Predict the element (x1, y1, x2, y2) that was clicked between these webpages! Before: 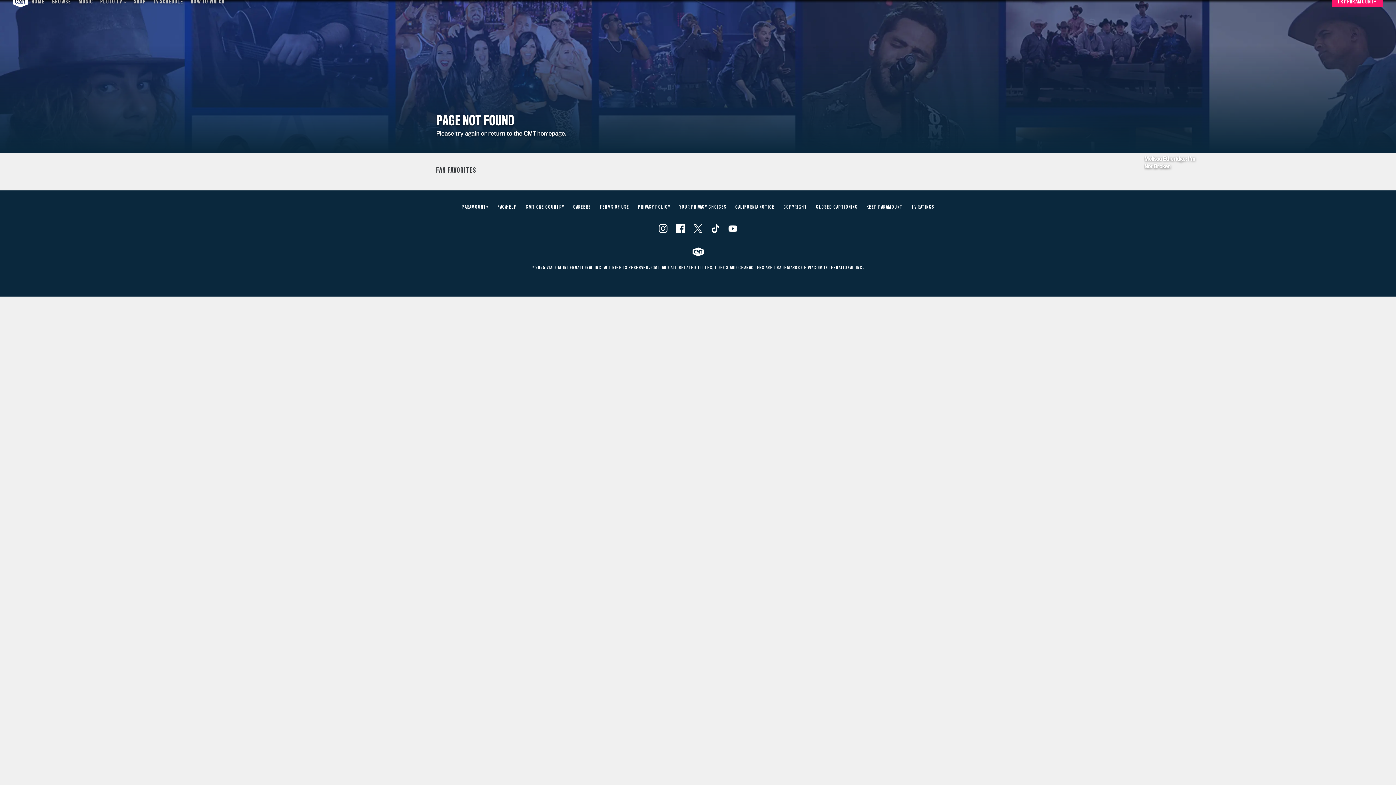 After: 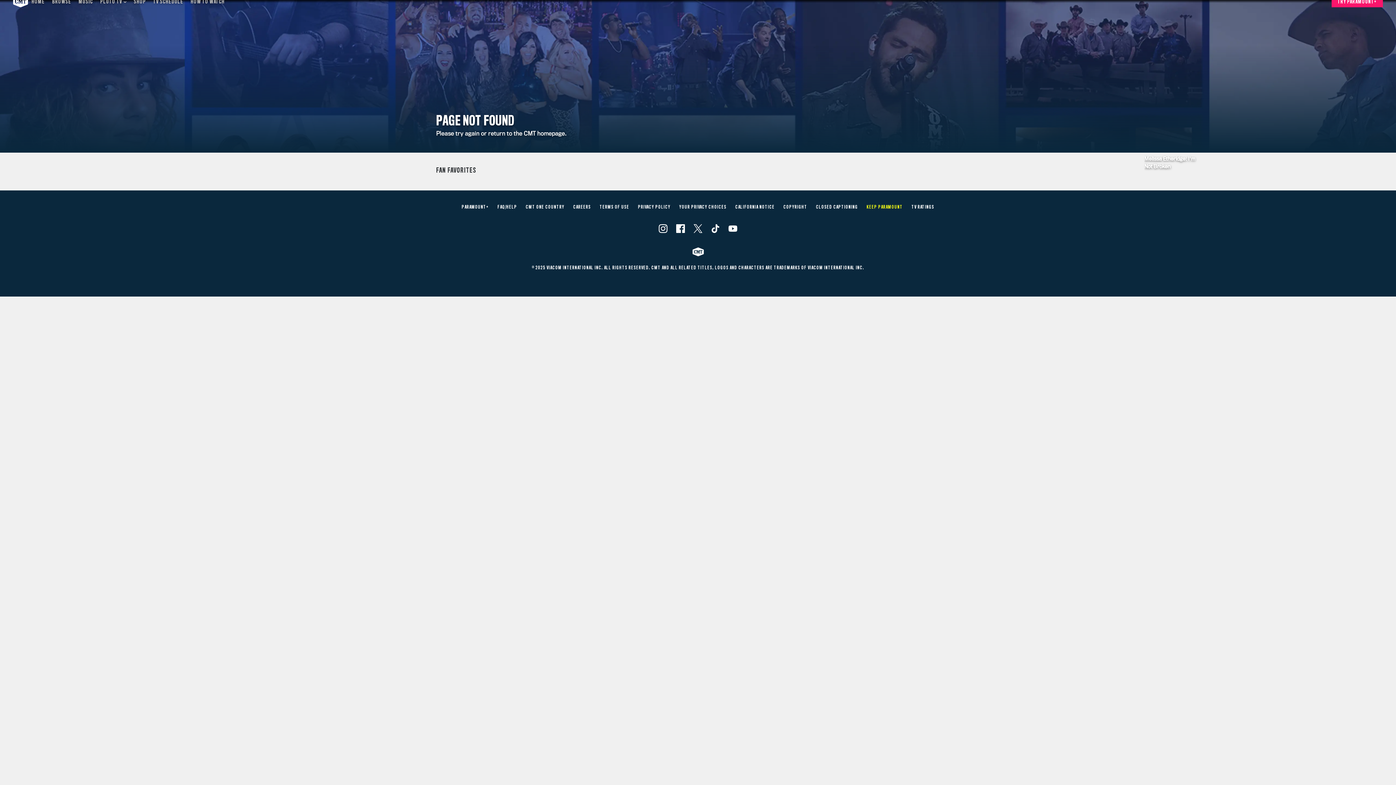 Action: bbox: (866, 205, 903, 209) label: KEEP PARAMOUNT